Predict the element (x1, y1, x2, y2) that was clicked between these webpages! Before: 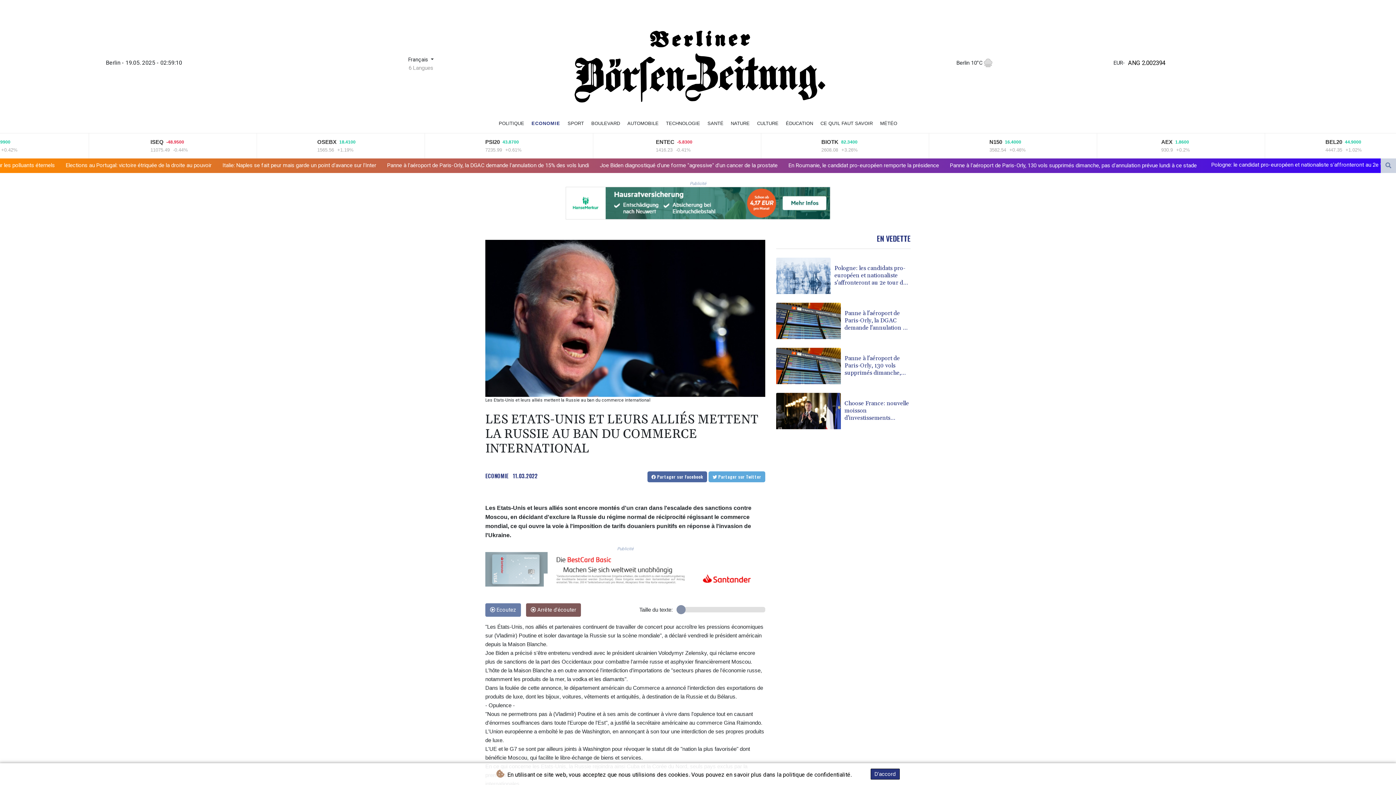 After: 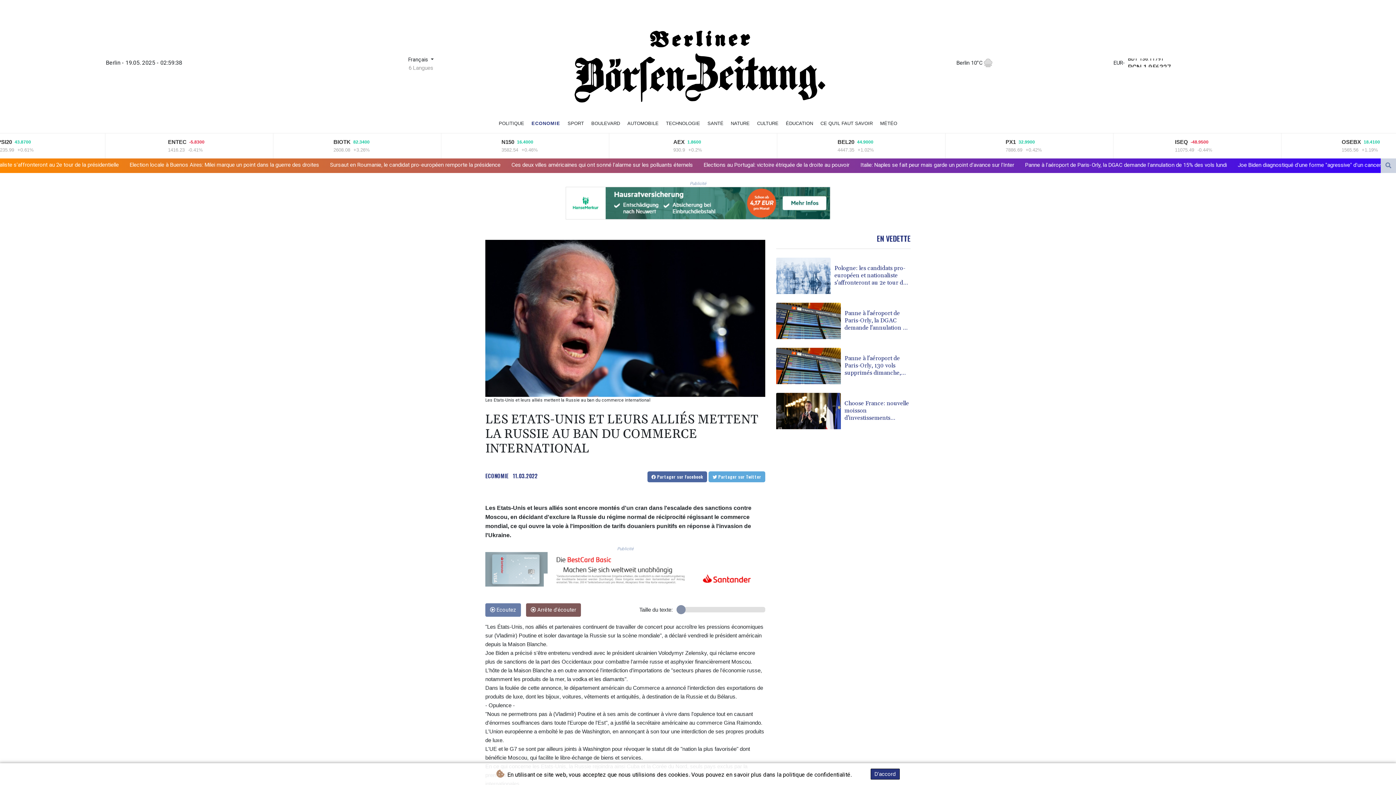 Action: bbox: (485, 565, 765, 572)